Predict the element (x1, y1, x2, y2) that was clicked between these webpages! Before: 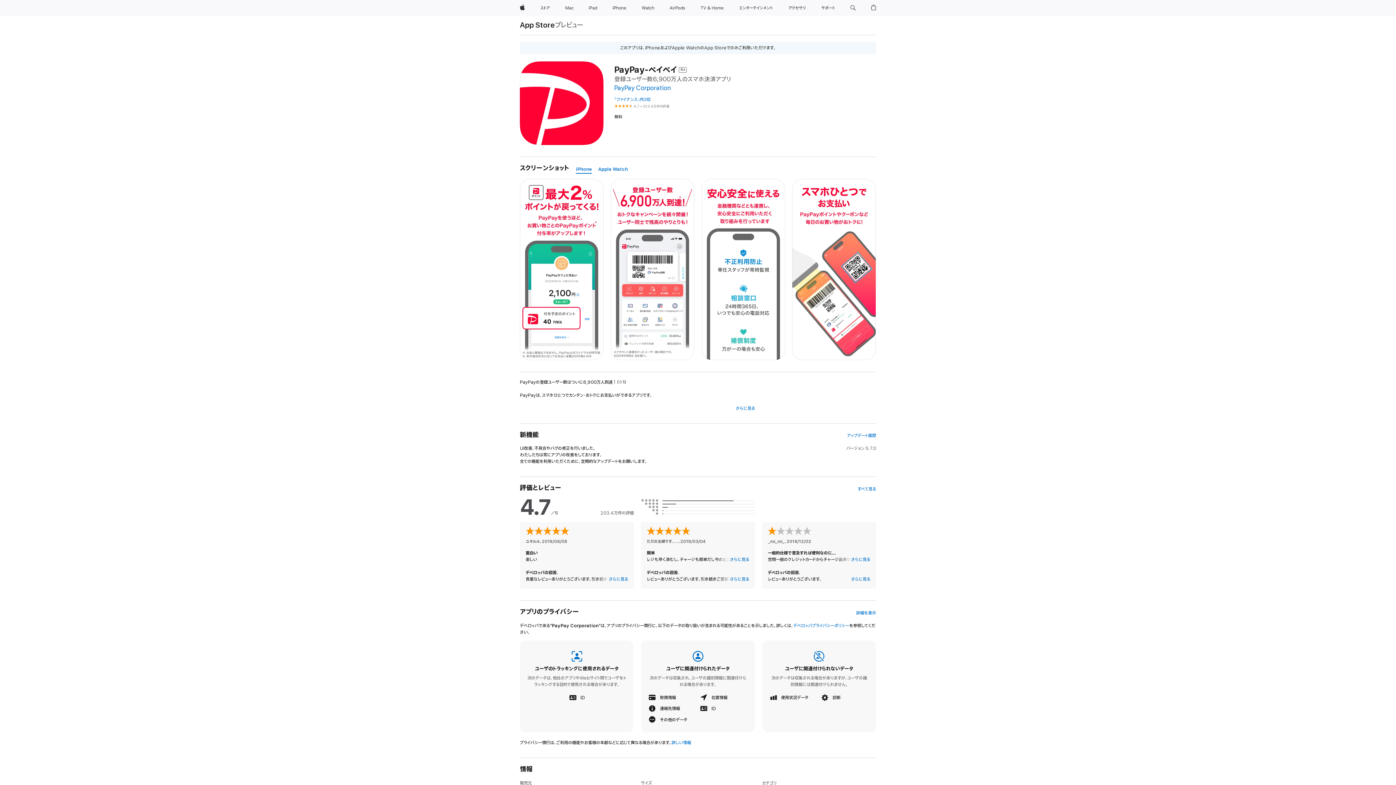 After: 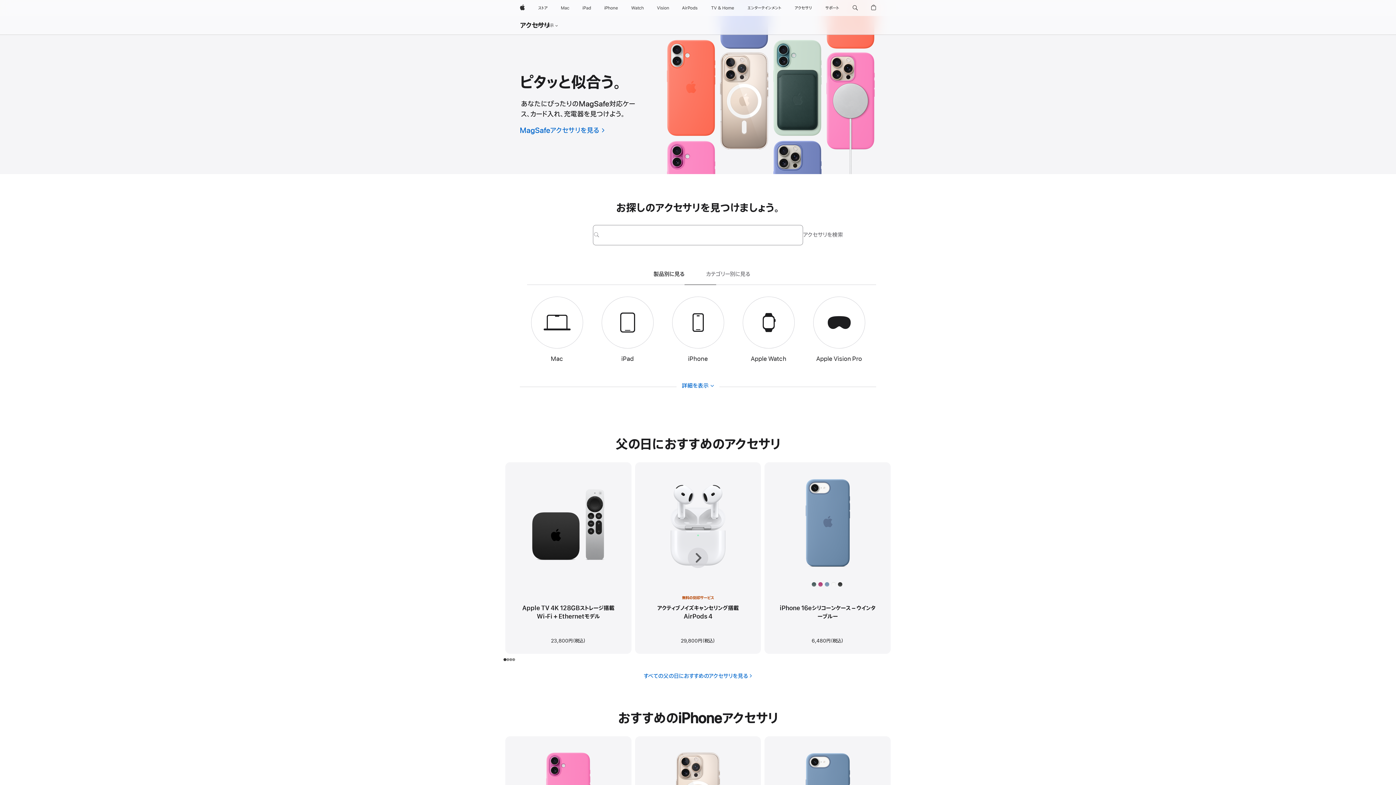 Action: label: アクセサリ bbox: (785, 0, 808, 16)